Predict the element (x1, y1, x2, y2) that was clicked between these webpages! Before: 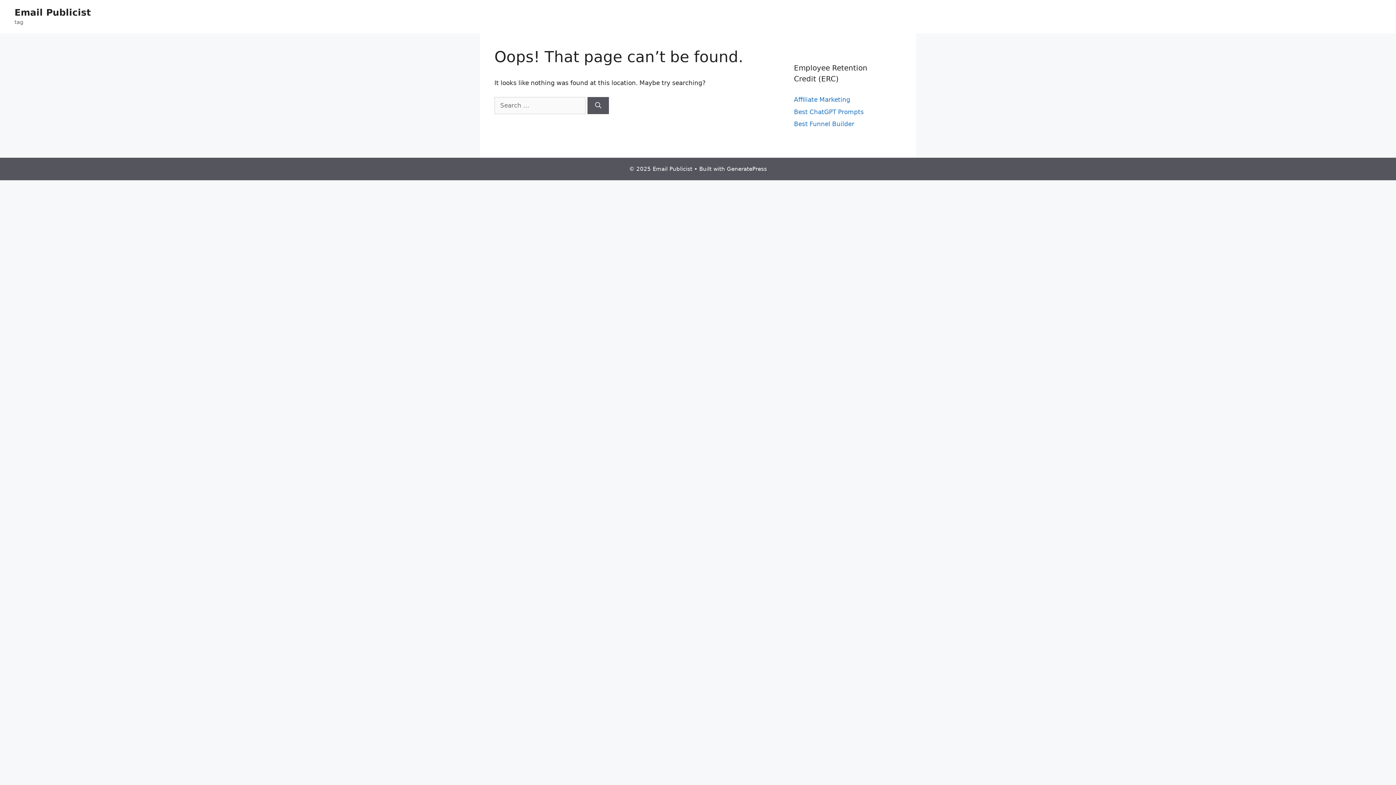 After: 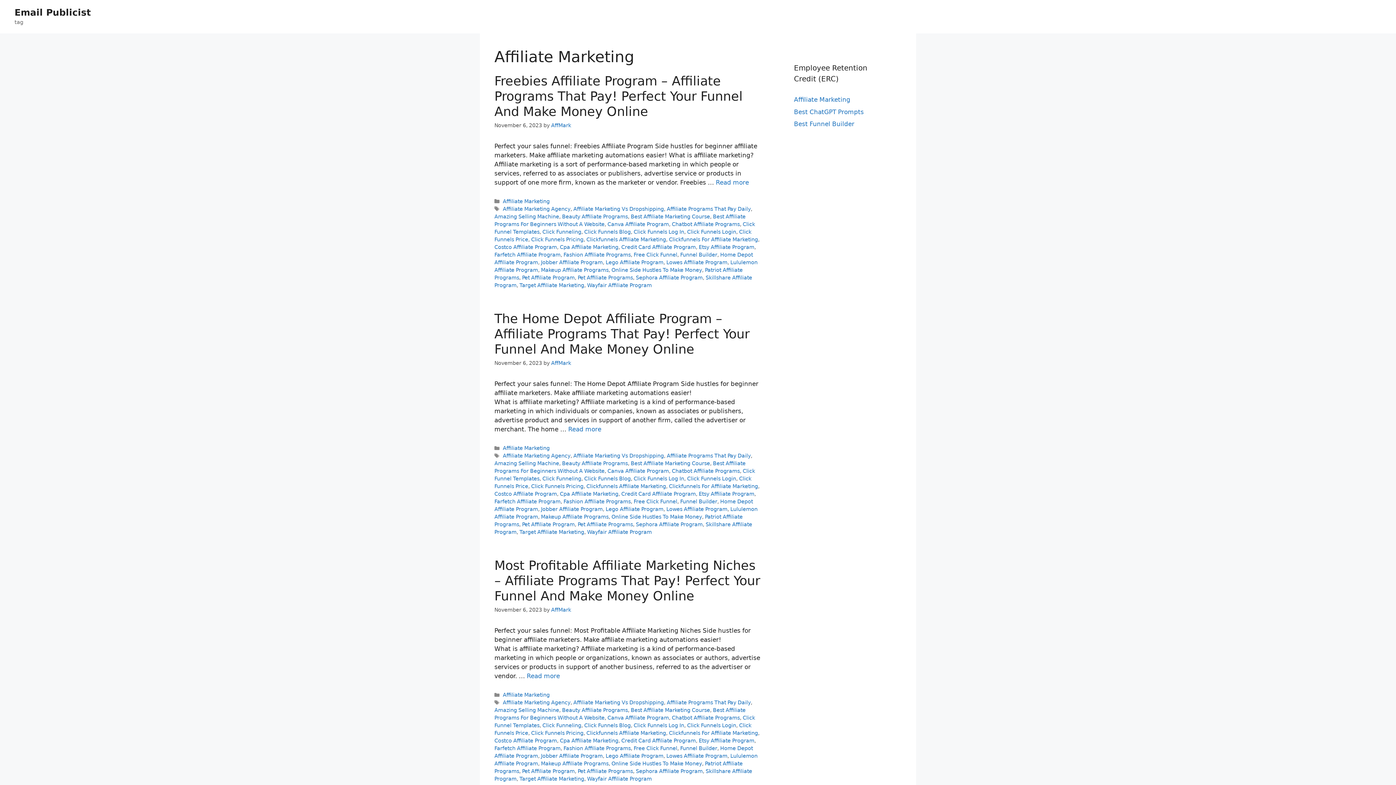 Action: label: Affiliate Marketing bbox: (794, 96, 850, 103)